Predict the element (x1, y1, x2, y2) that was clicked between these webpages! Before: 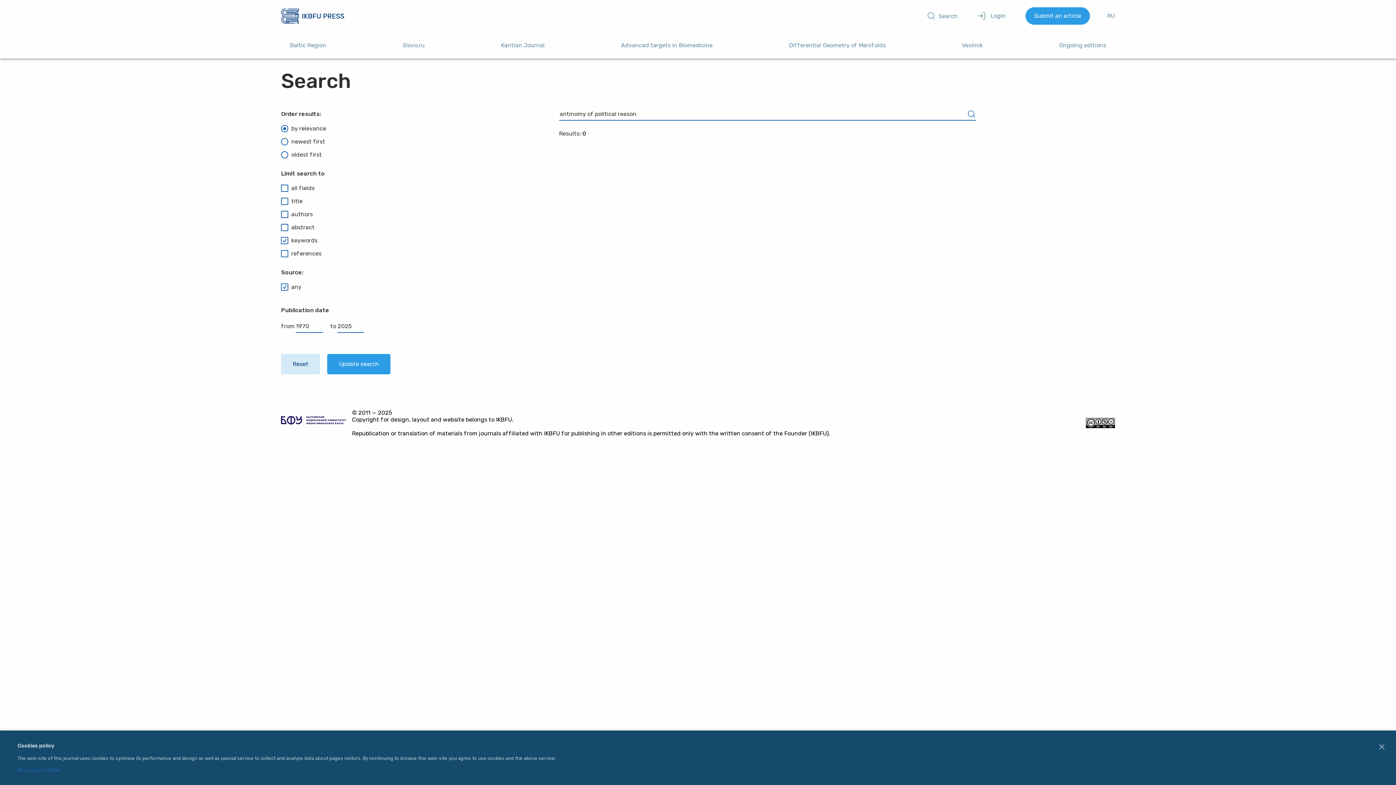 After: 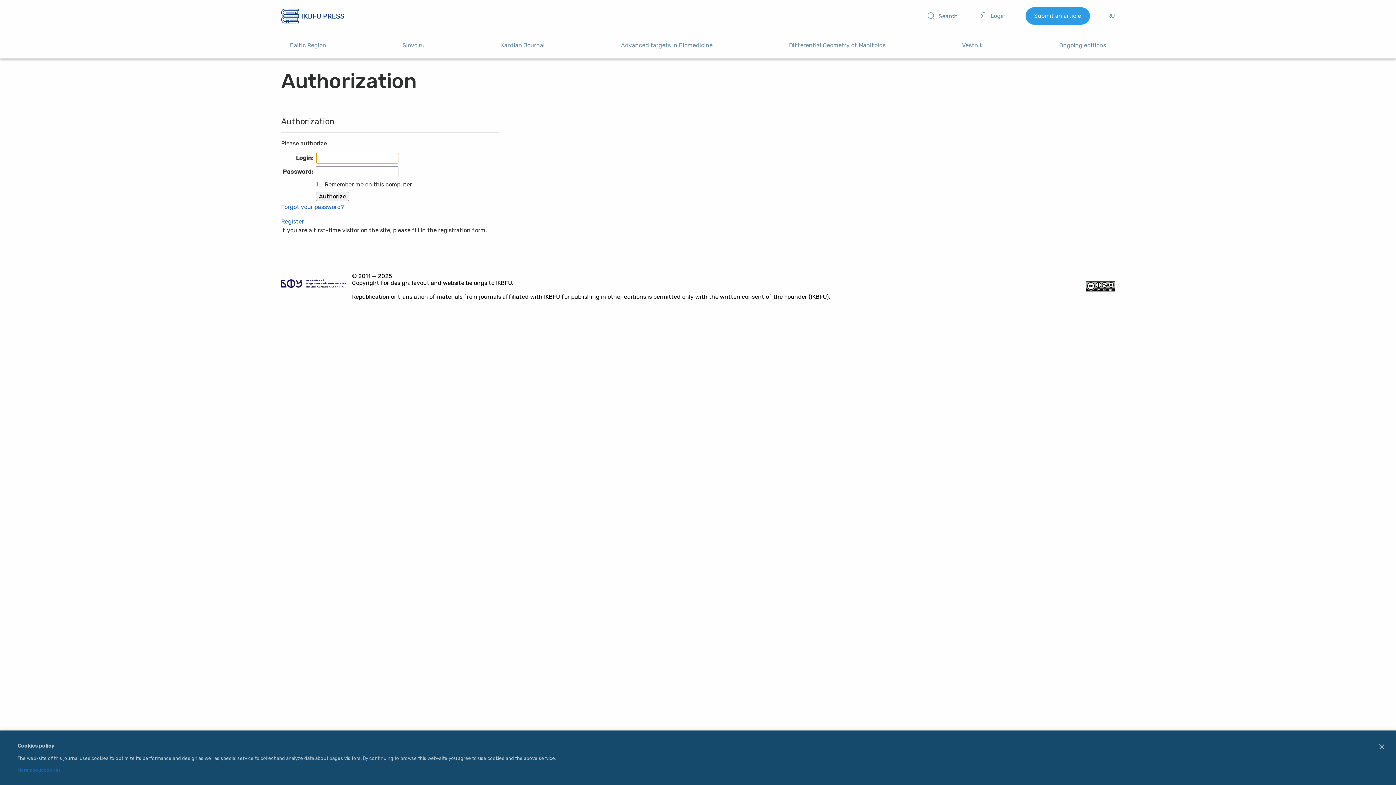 Action: label: Submit an article bbox: (1025, 7, 1090, 24)